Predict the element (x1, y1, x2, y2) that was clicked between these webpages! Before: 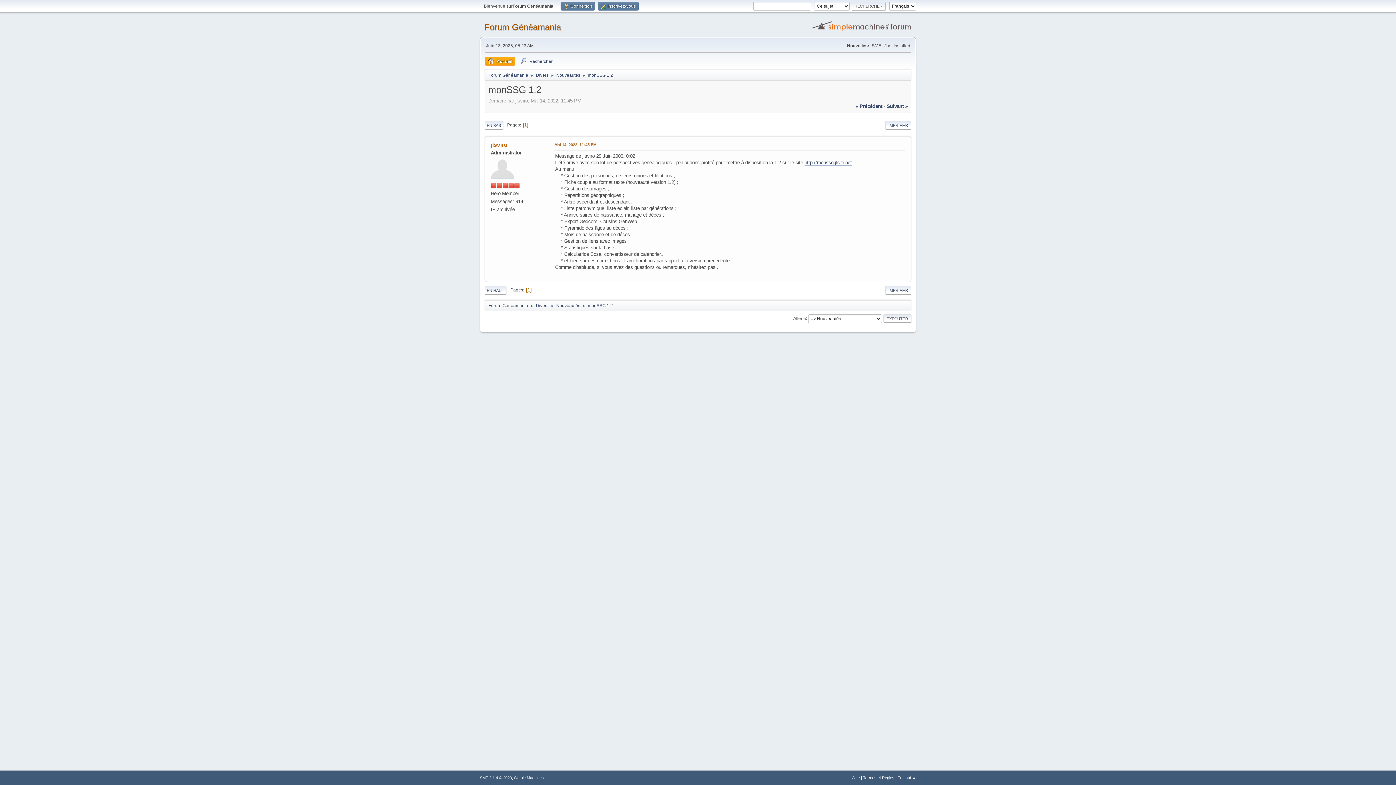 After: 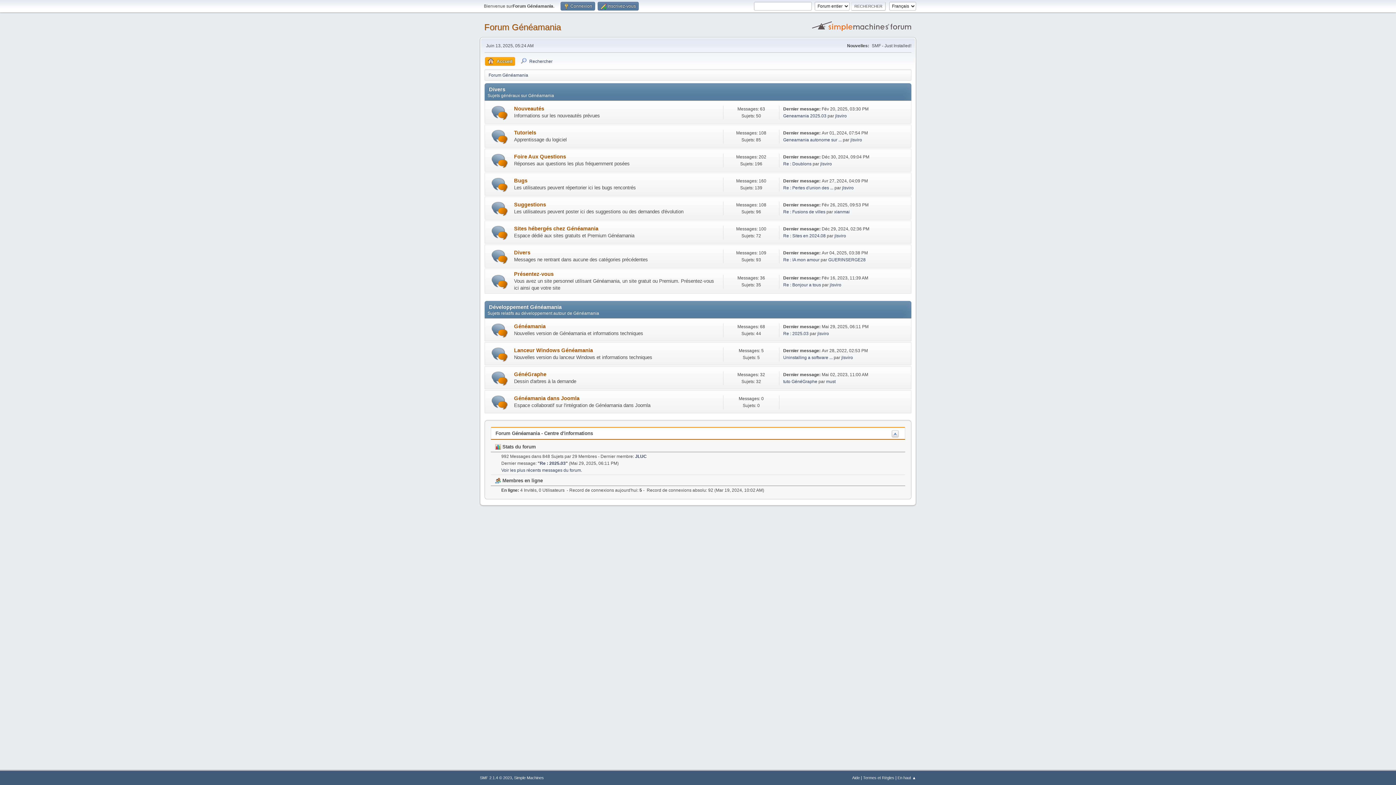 Action: label: Divers bbox: (536, 68, 548, 79)